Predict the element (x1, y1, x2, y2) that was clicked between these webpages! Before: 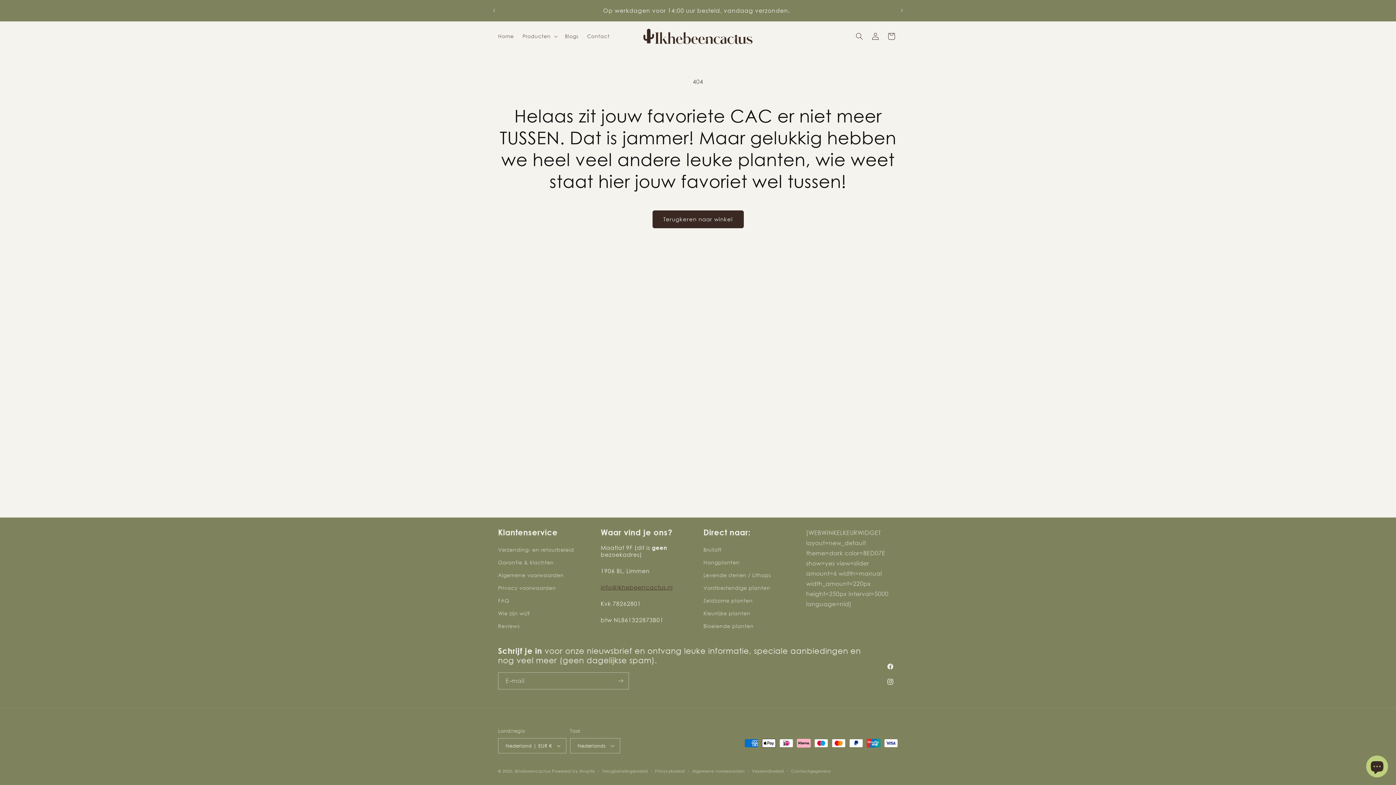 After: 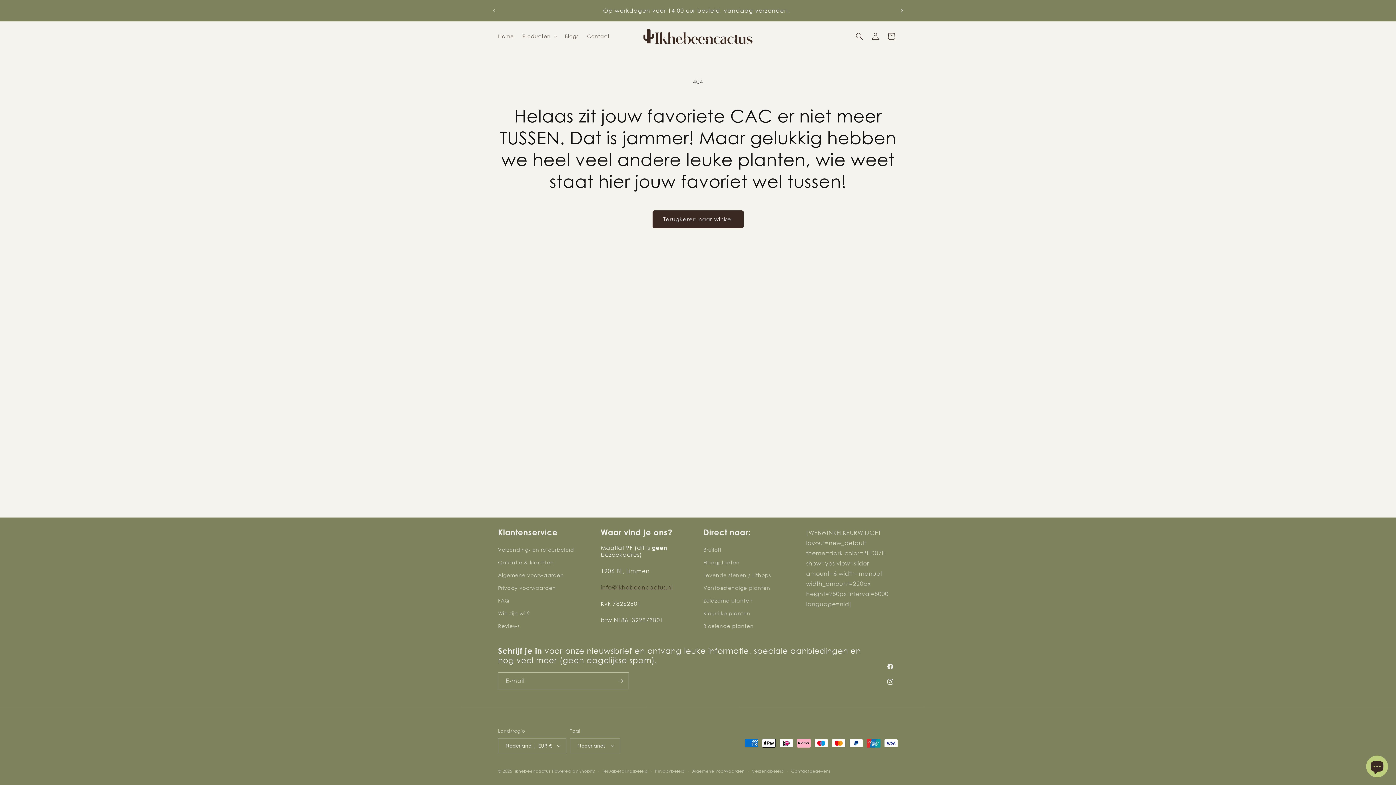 Action: label: Volgende aankondiging bbox: (894, 3, 910, 17)